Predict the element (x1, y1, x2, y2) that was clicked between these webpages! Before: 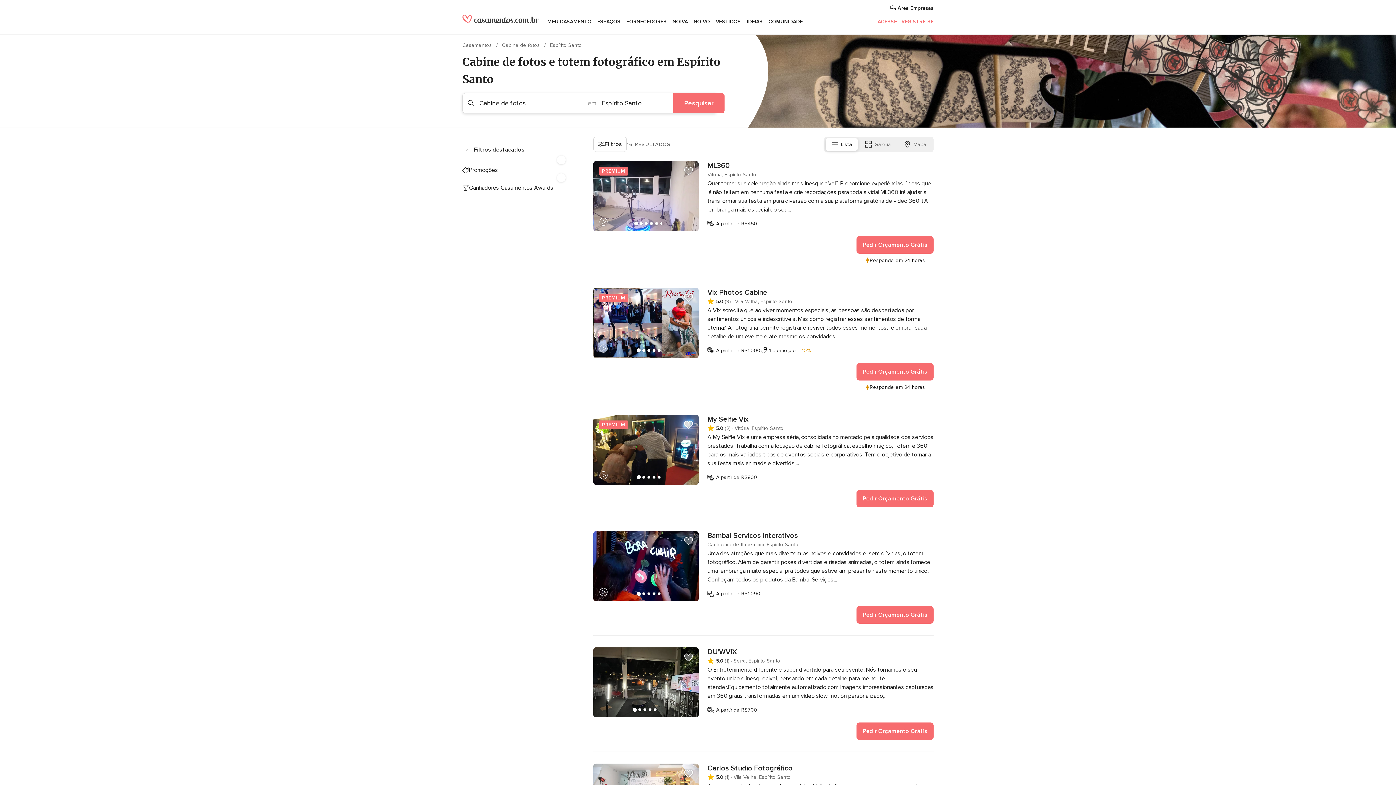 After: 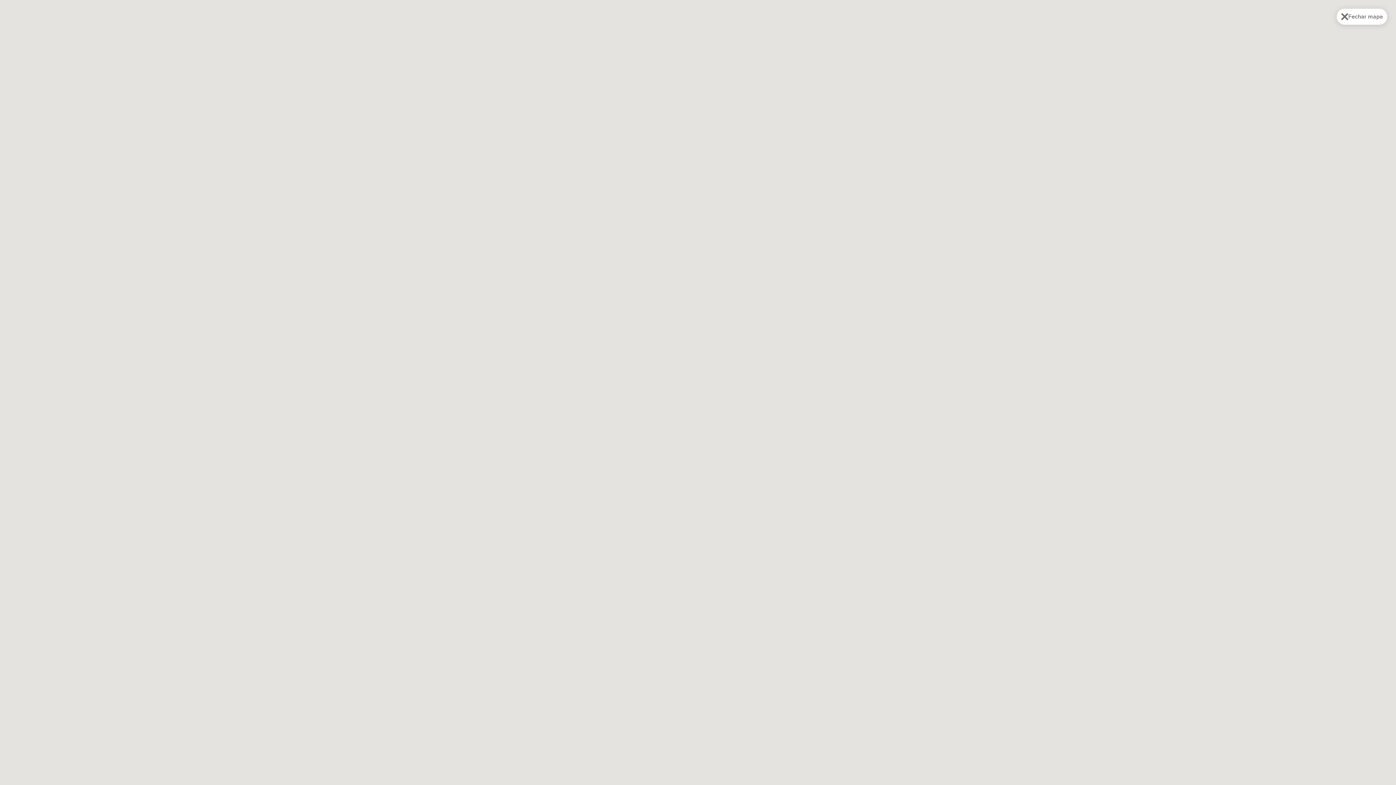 Action: bbox: (898, 138, 932, 150) label: Mapa